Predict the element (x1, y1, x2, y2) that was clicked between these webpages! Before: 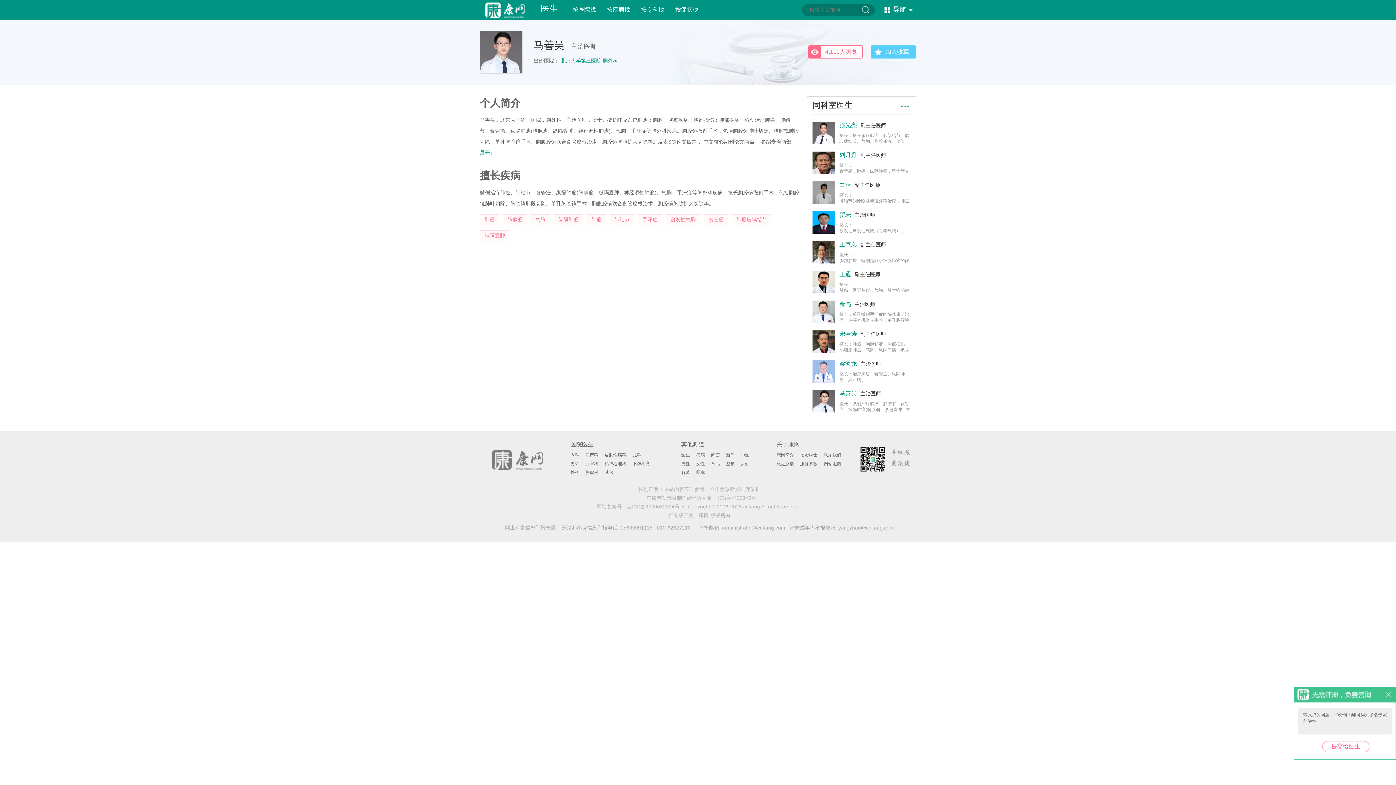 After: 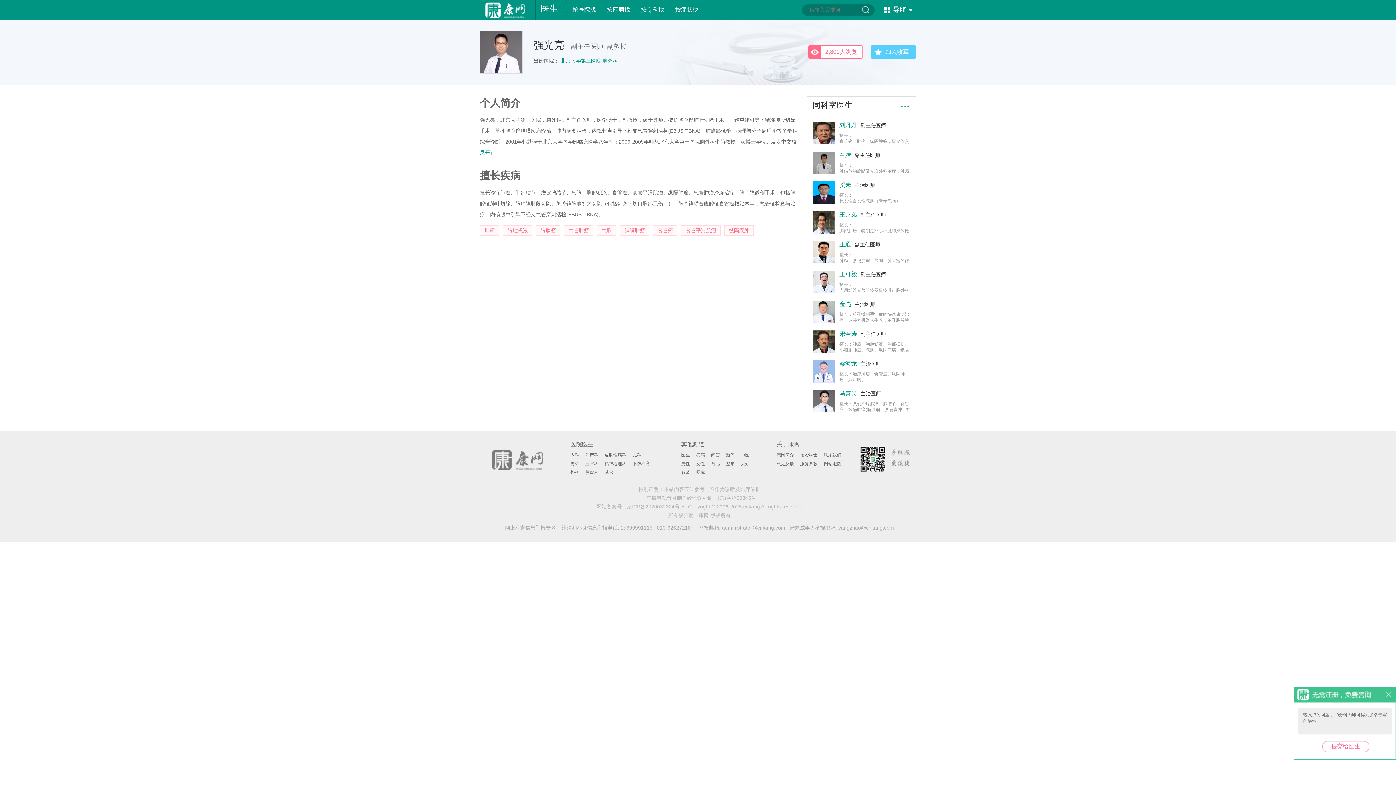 Action: bbox: (812, 123, 835, 129)